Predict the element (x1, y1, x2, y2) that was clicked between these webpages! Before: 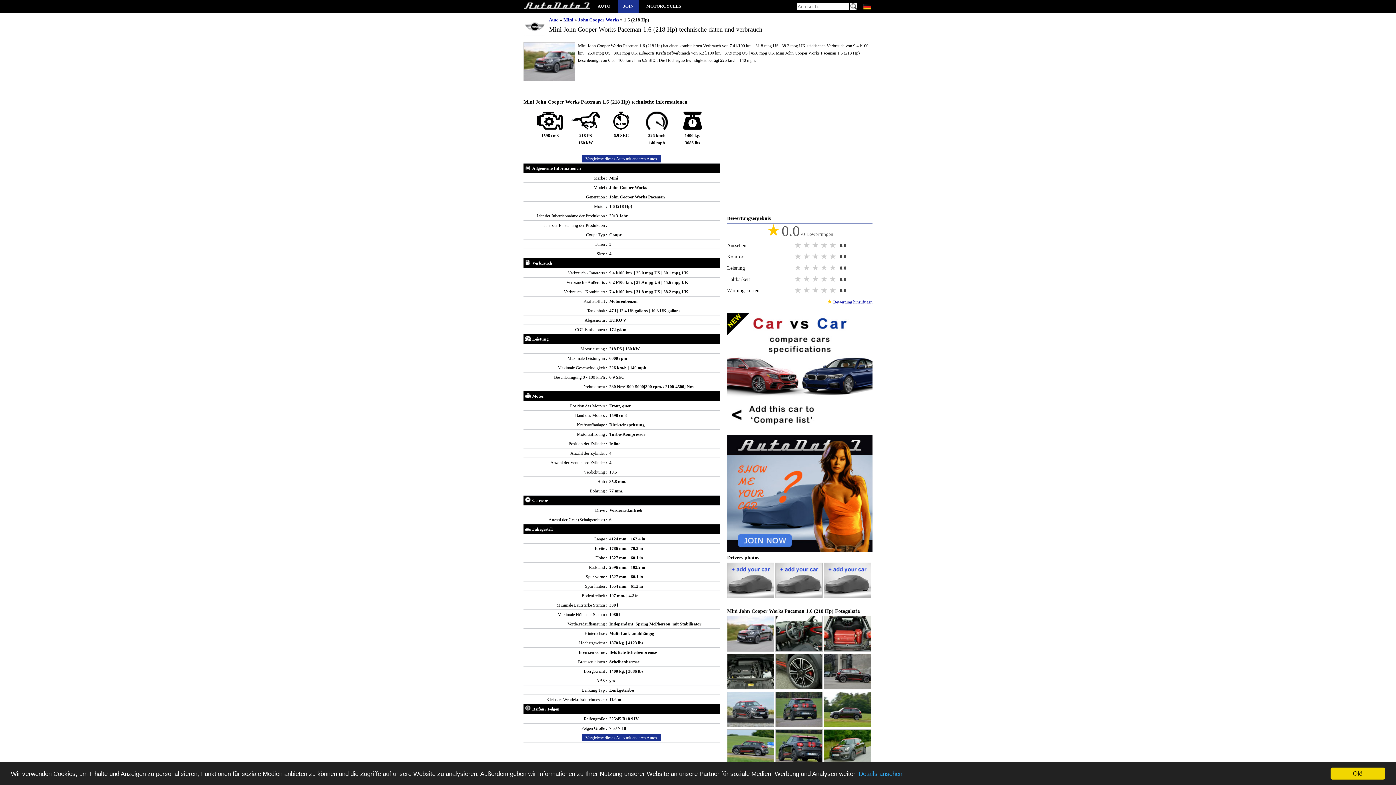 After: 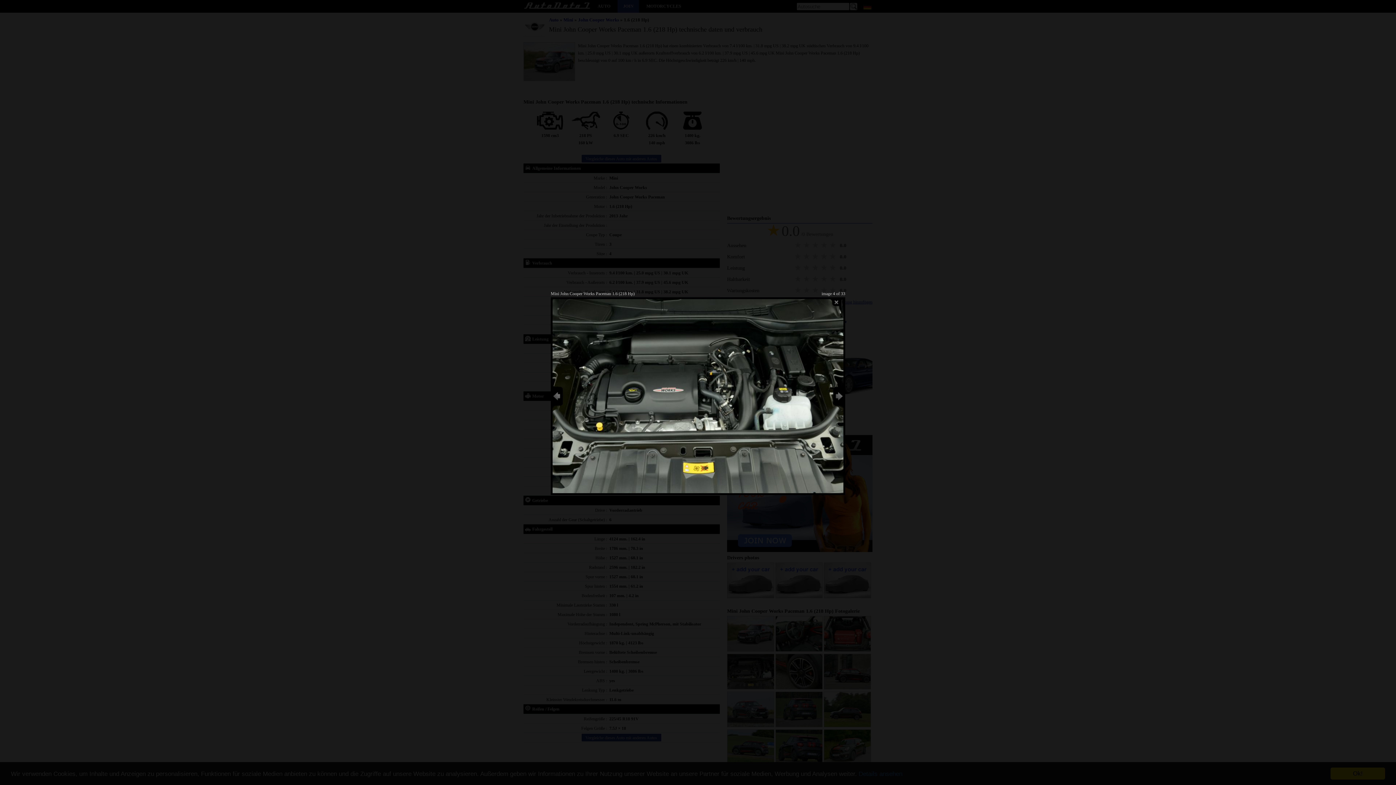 Action: label:   bbox: (727, 584, 775, 589)